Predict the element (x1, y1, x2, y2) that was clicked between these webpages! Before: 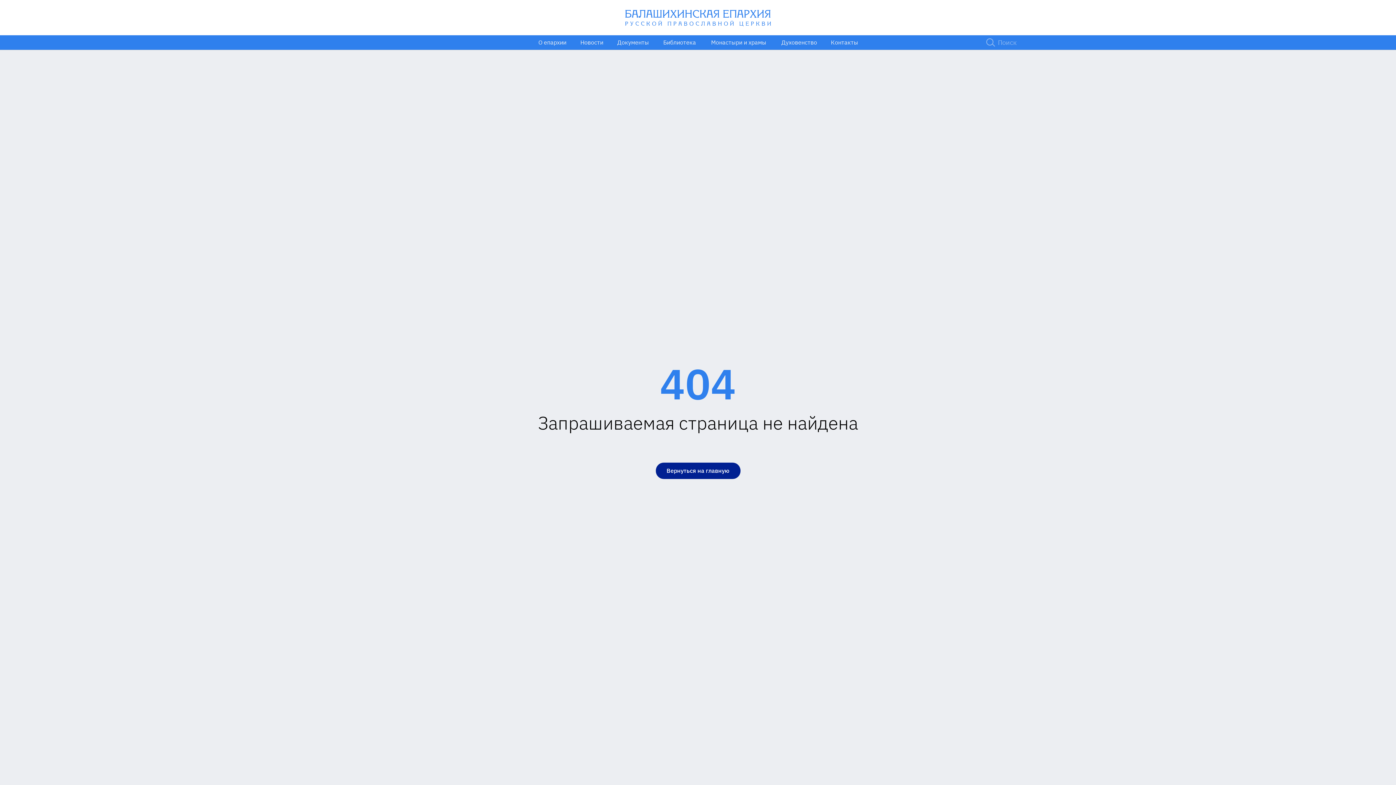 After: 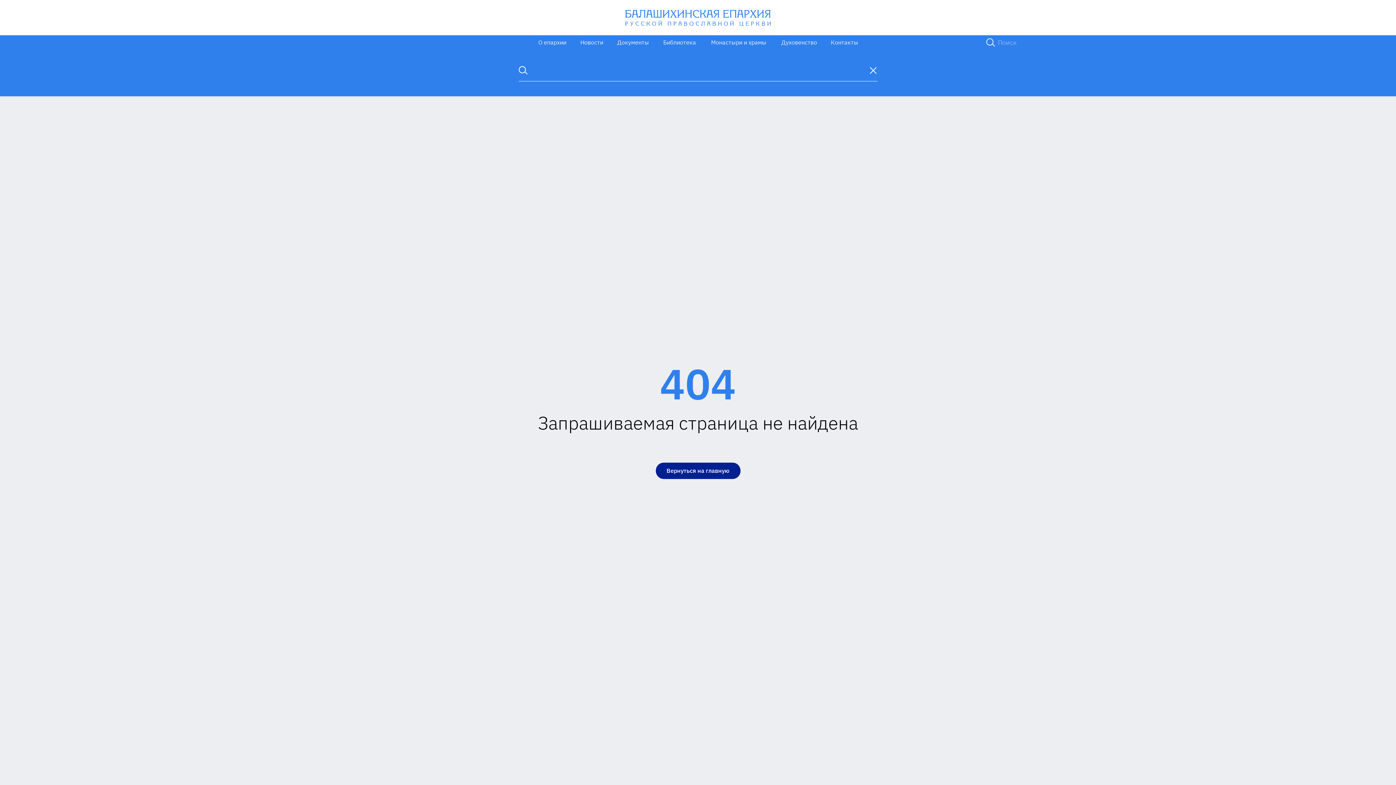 Action: bbox: (986, 35, 995, 49)